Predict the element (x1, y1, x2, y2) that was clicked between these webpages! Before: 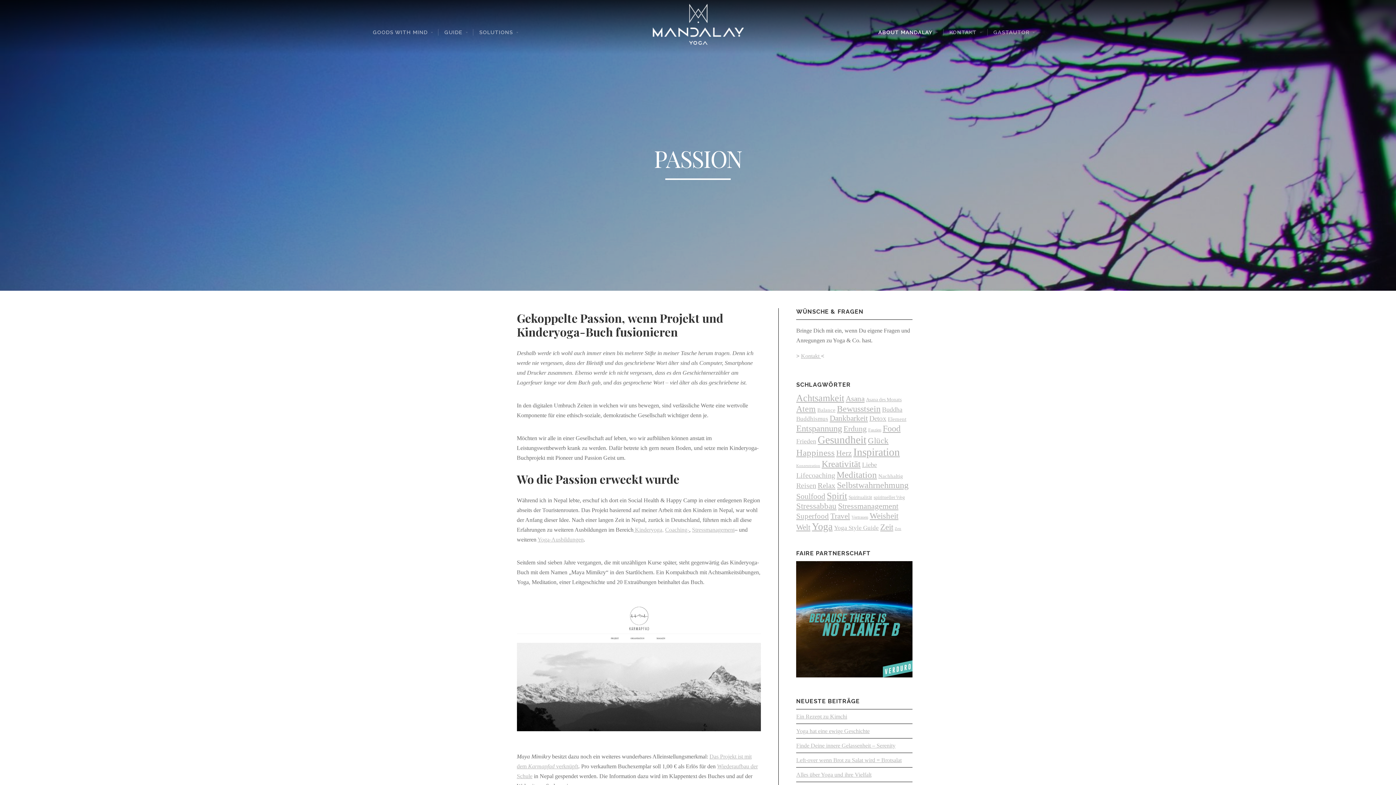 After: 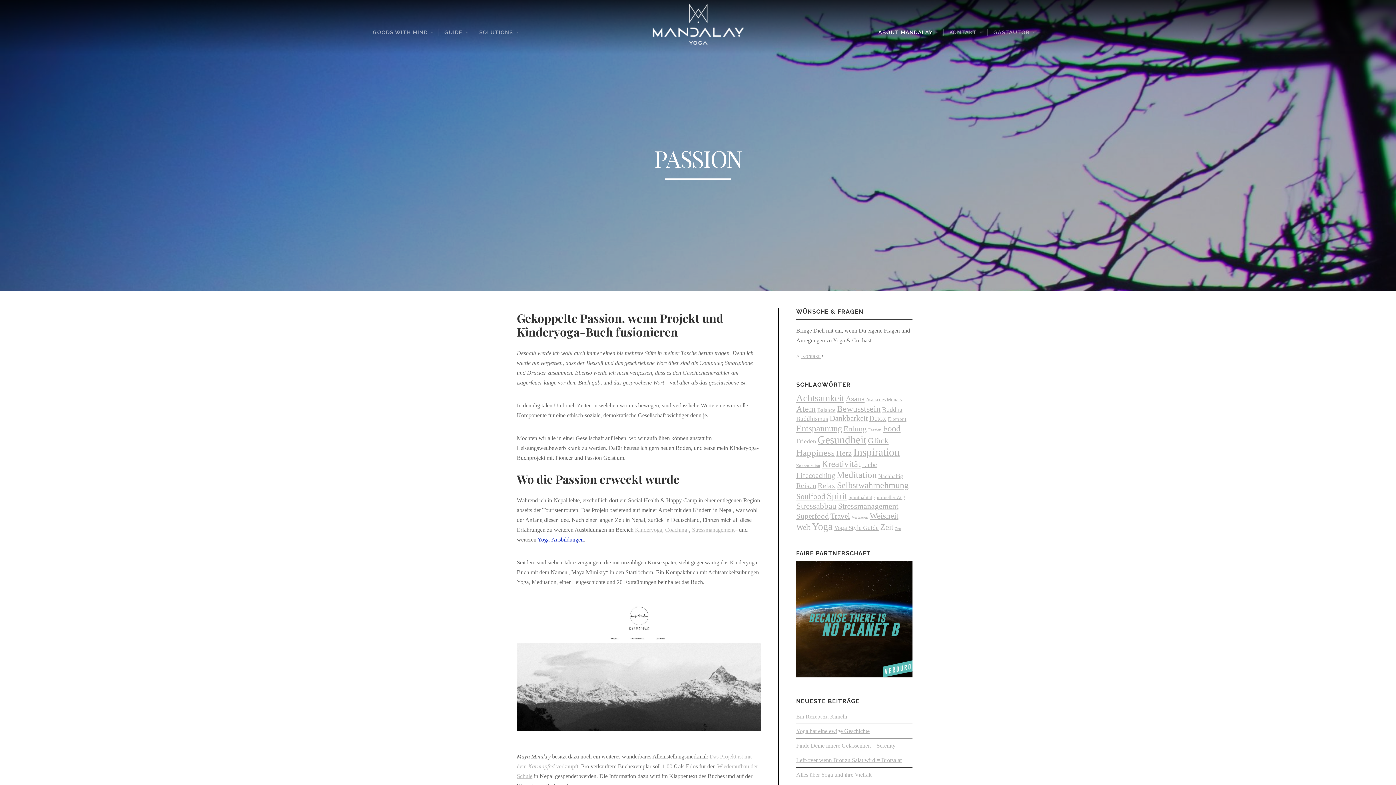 Action: label: Yoga-Ausbildungen bbox: (537, 536, 583, 542)